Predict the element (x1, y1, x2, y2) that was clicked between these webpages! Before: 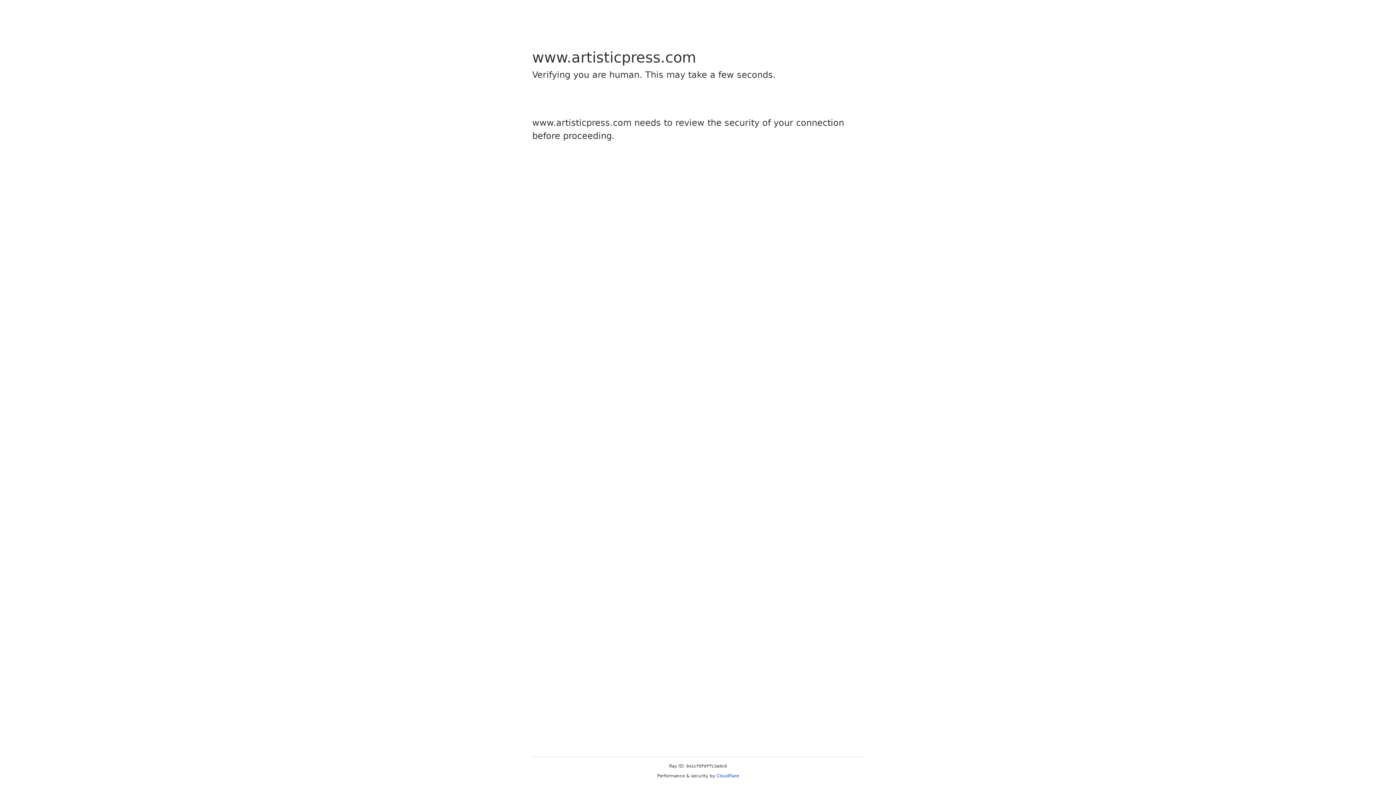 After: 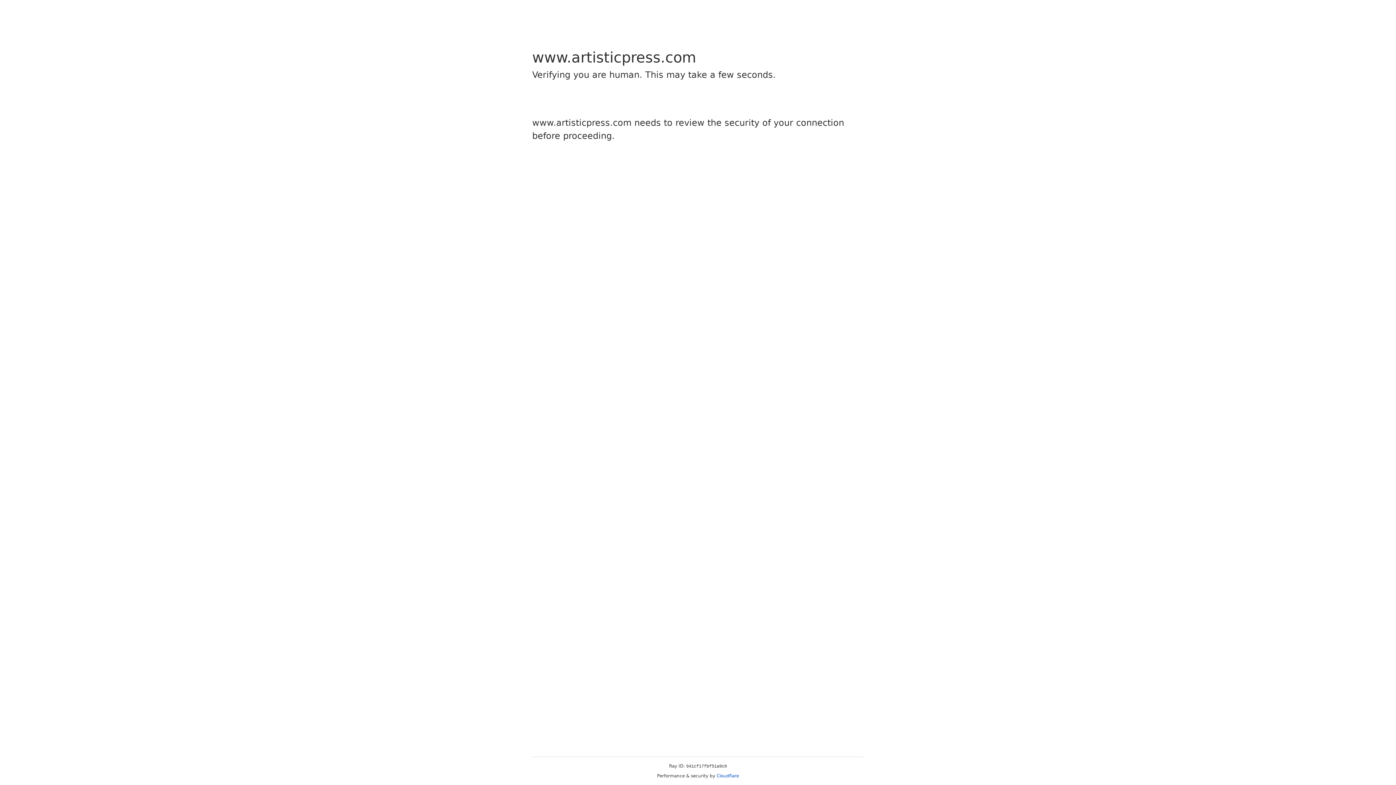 Action: label: Cloudflare bbox: (716, 773, 739, 778)